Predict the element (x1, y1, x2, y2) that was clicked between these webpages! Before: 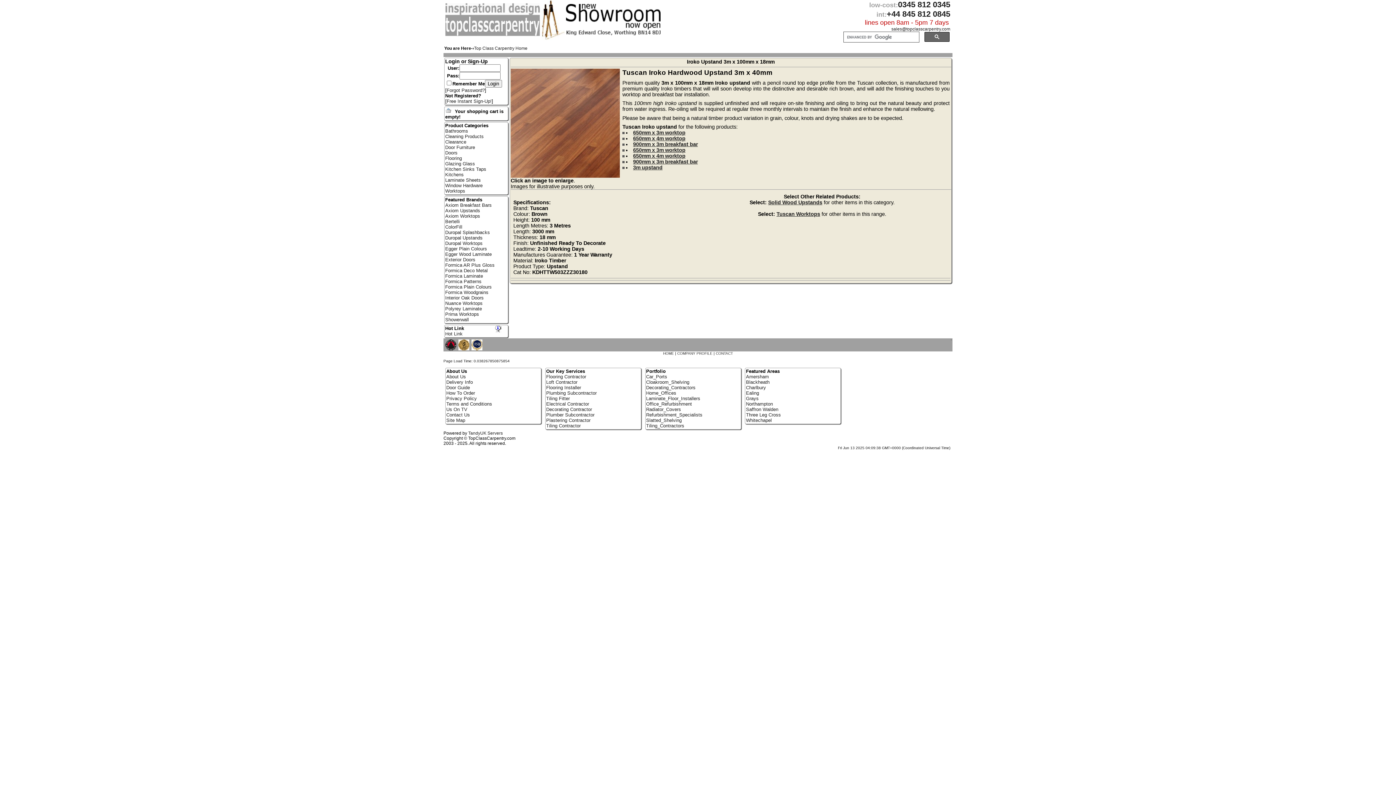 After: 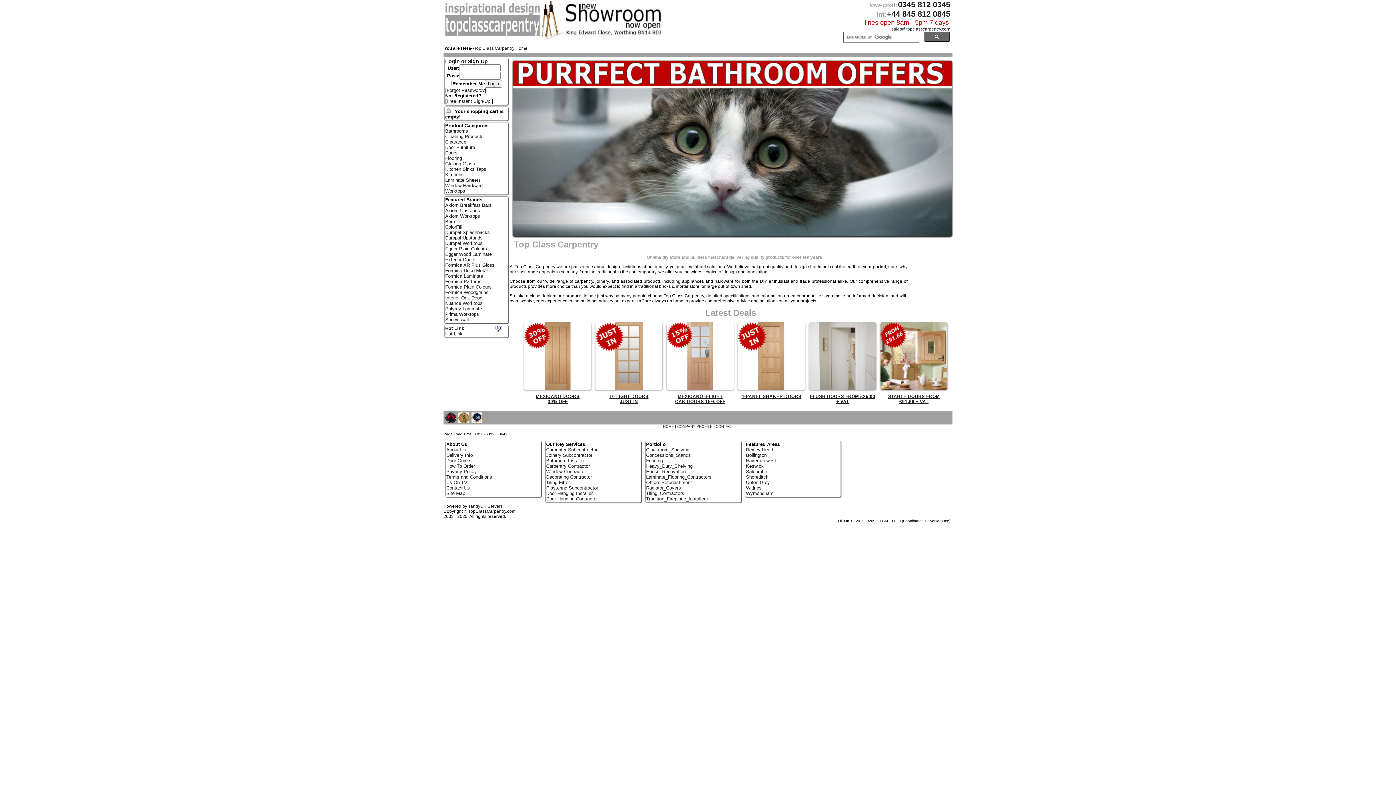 Action: bbox: (474, 45, 527, 50) label: Top Class Carpentry Home